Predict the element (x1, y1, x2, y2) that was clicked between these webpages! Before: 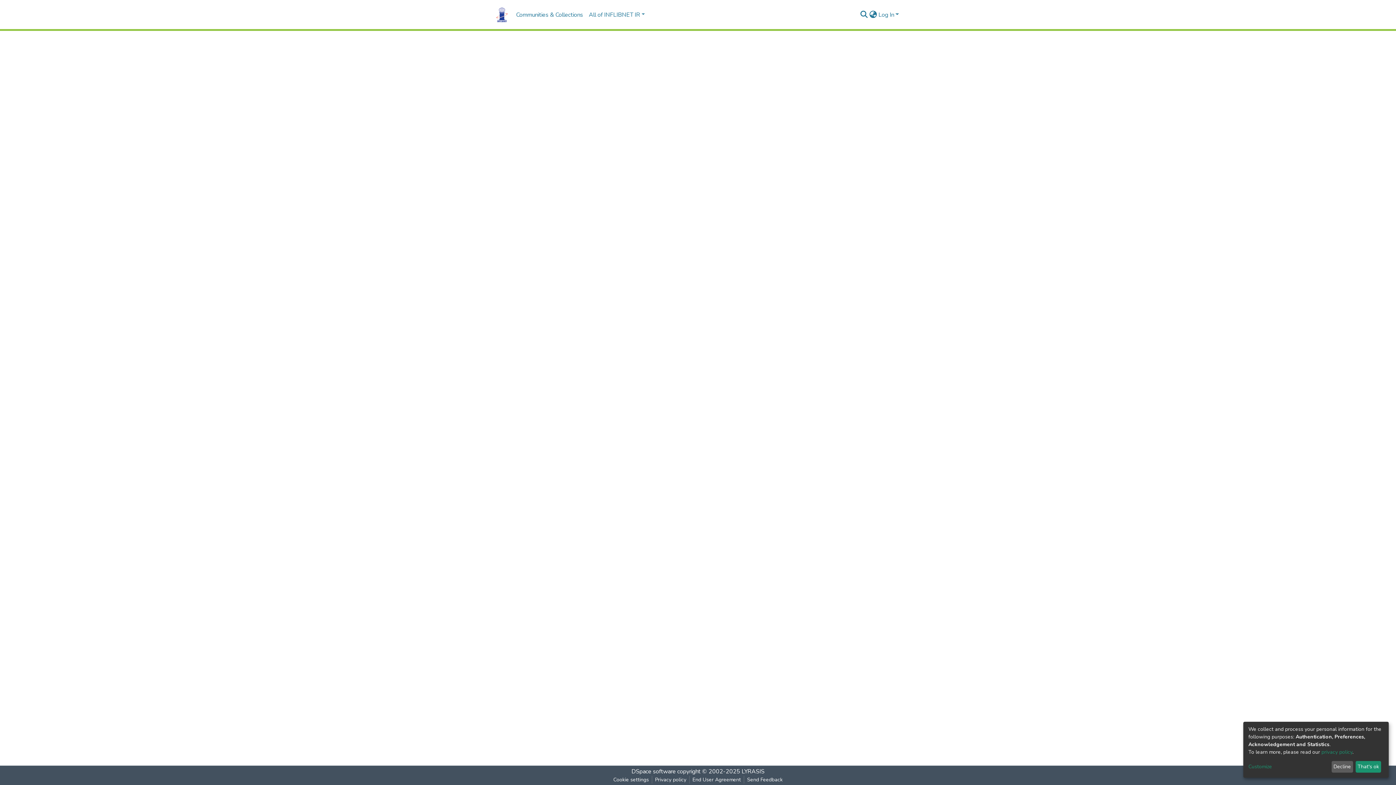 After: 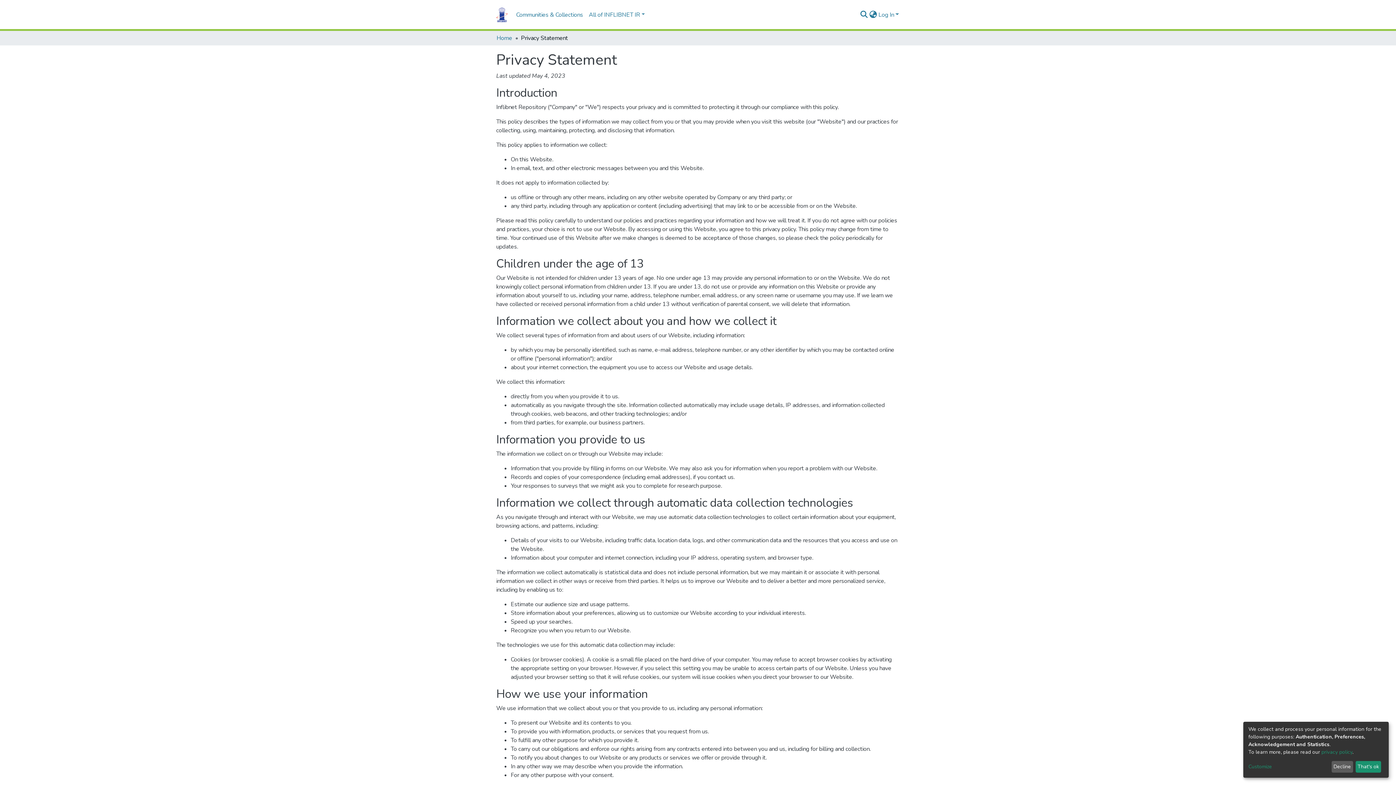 Action: label: Privacy policy bbox: (652, 776, 689, 784)